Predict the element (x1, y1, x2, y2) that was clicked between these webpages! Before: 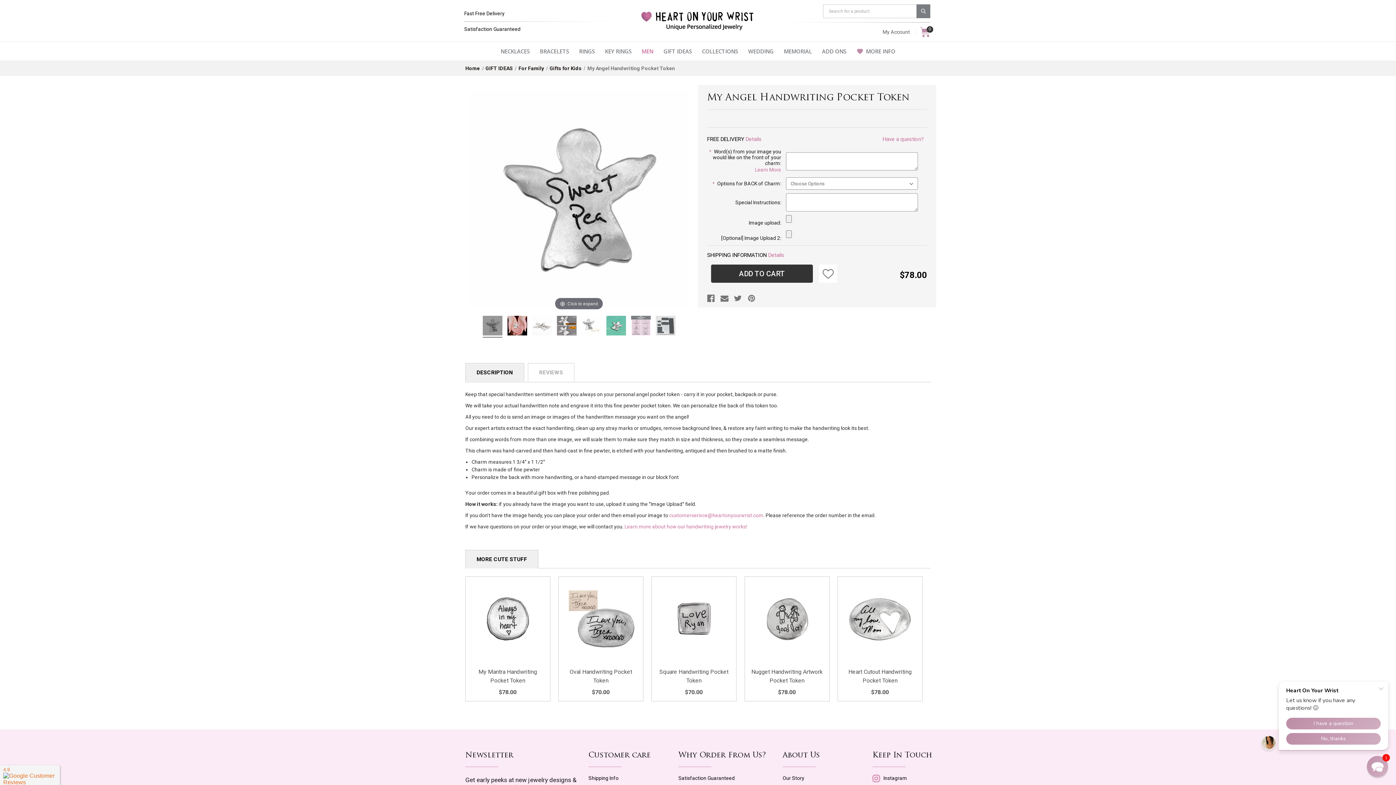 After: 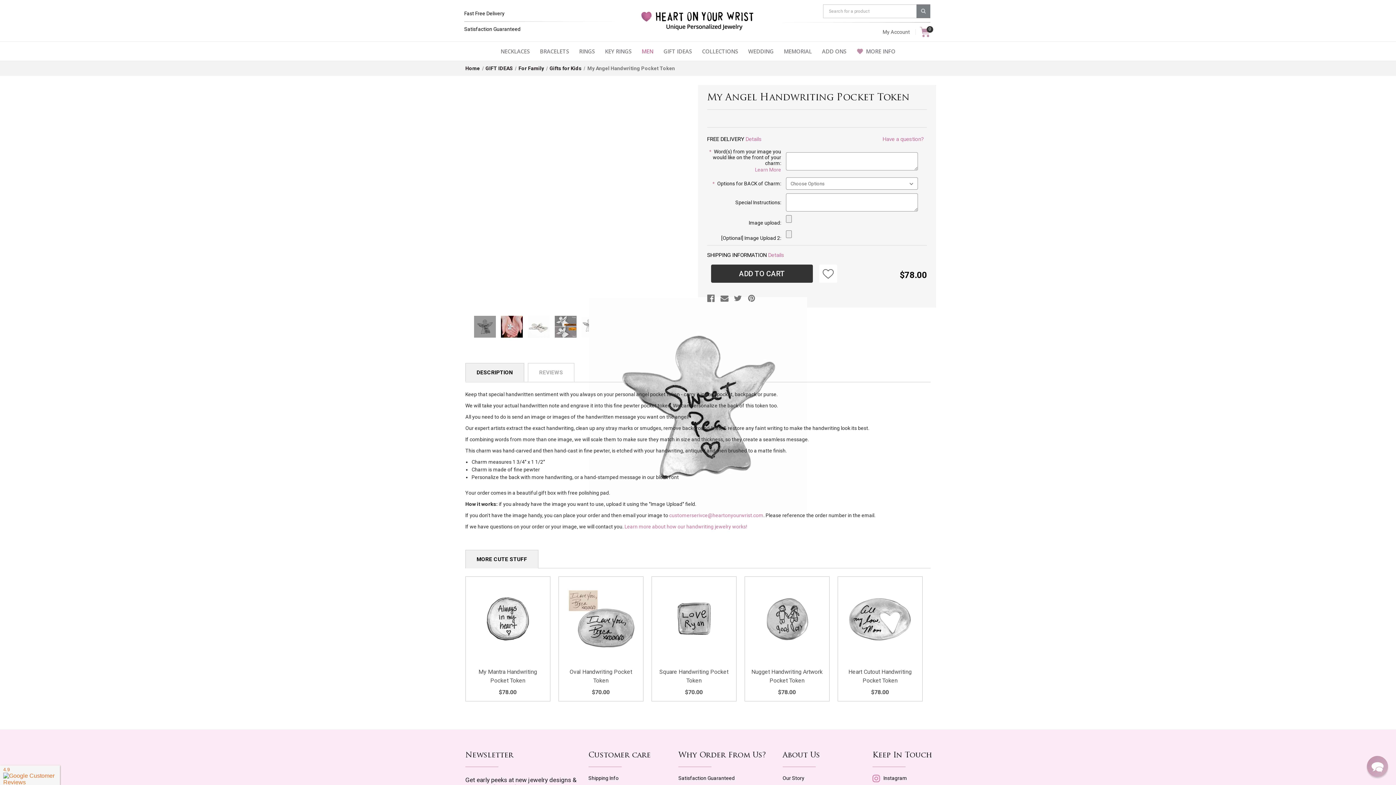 Action: bbox: (587, 65, 675, 71) label: My Angel Handwriting Pocket Token